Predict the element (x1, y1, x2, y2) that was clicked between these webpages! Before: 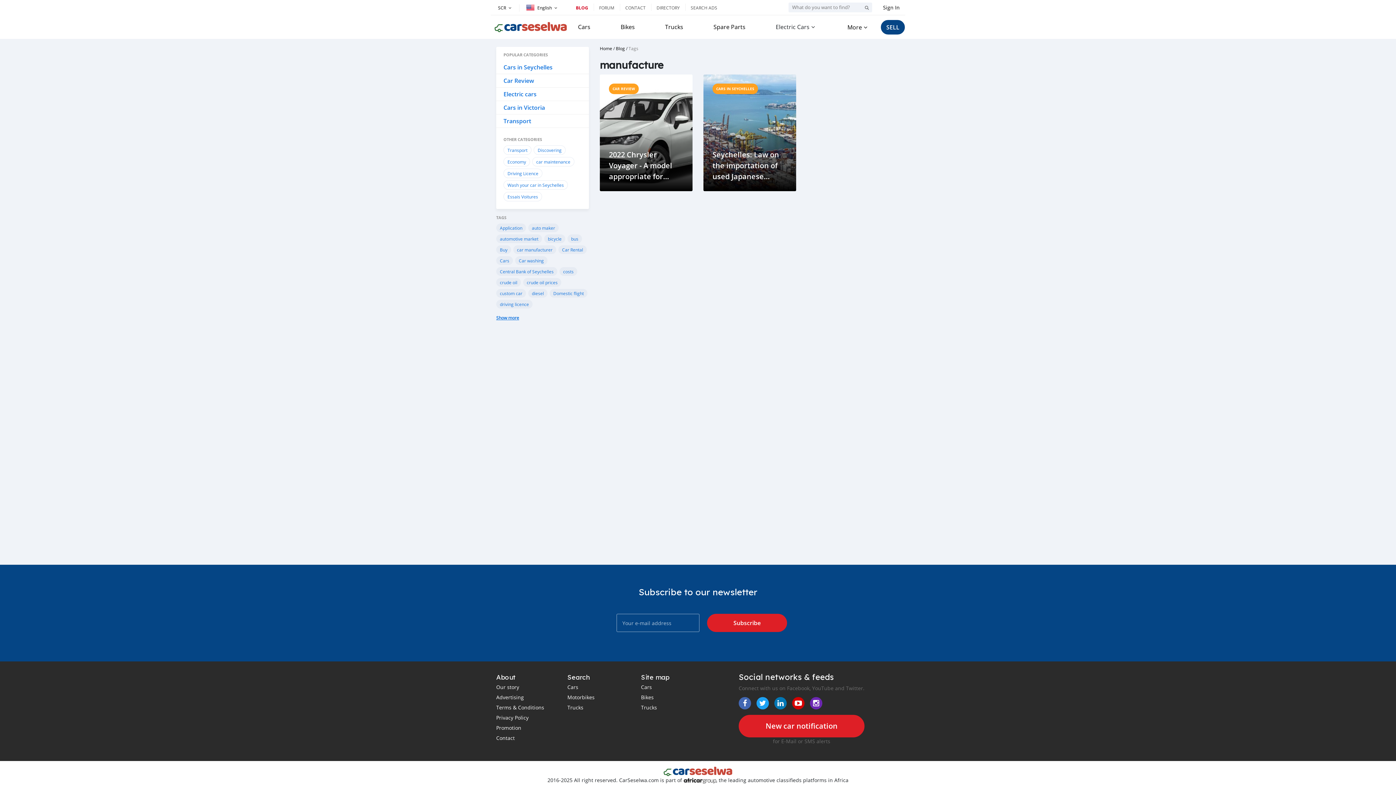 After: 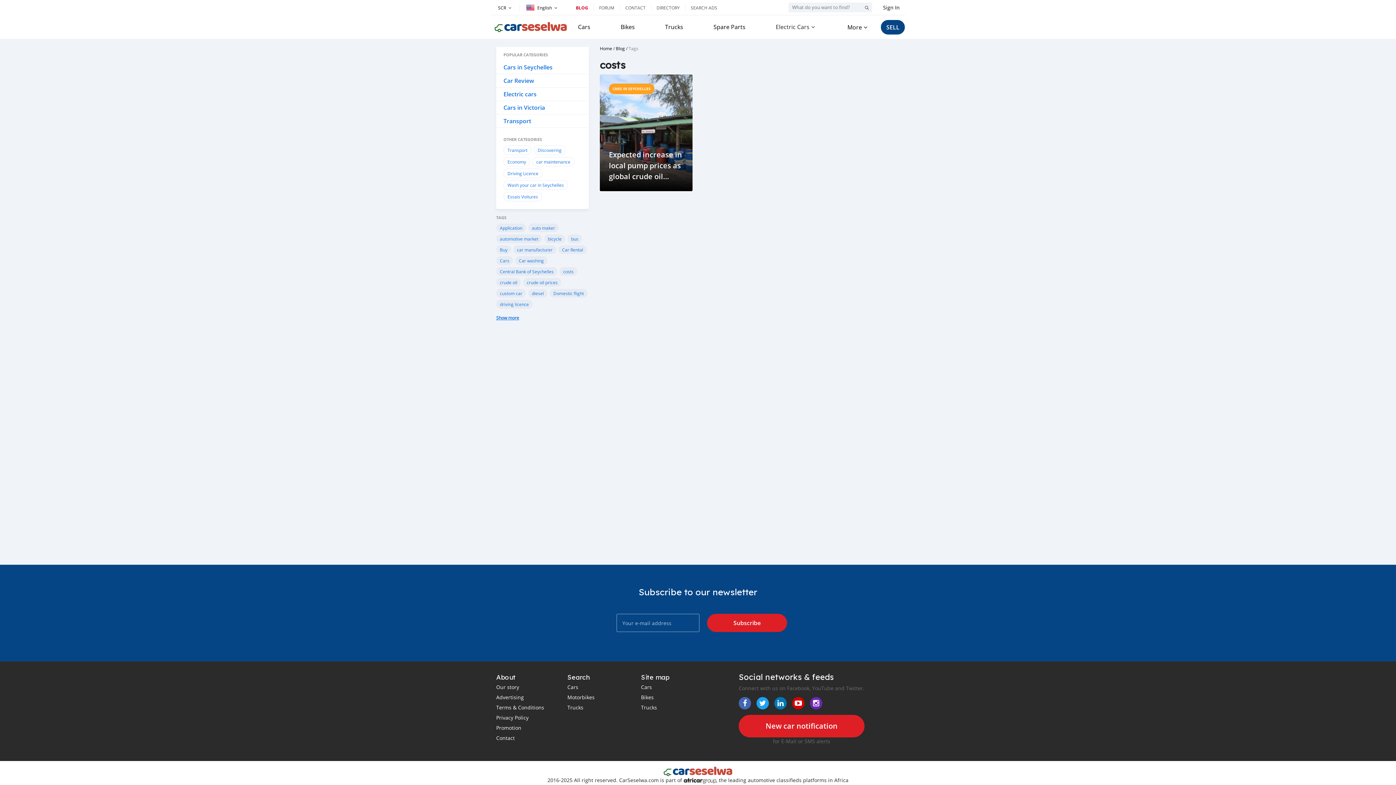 Action: bbox: (559, 267, 577, 276) label: costs